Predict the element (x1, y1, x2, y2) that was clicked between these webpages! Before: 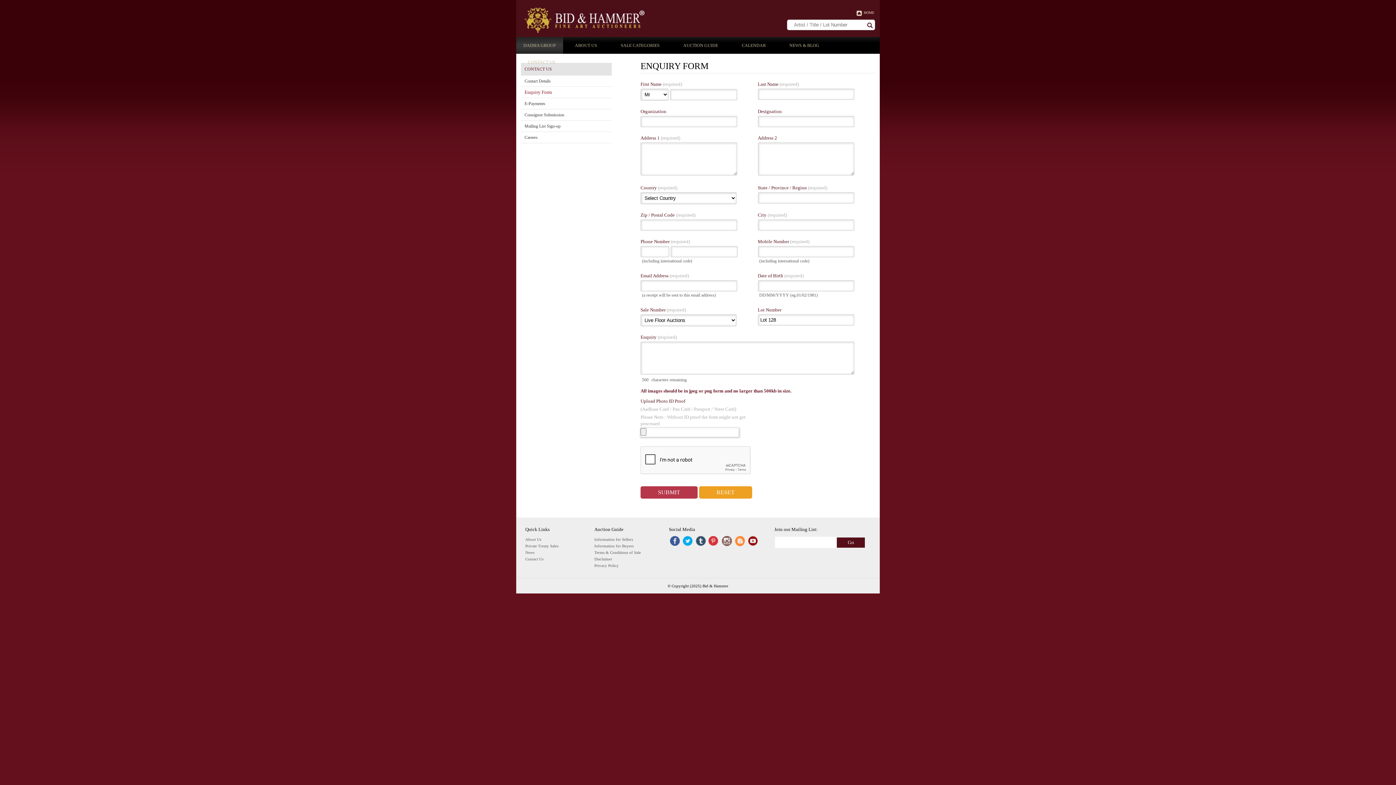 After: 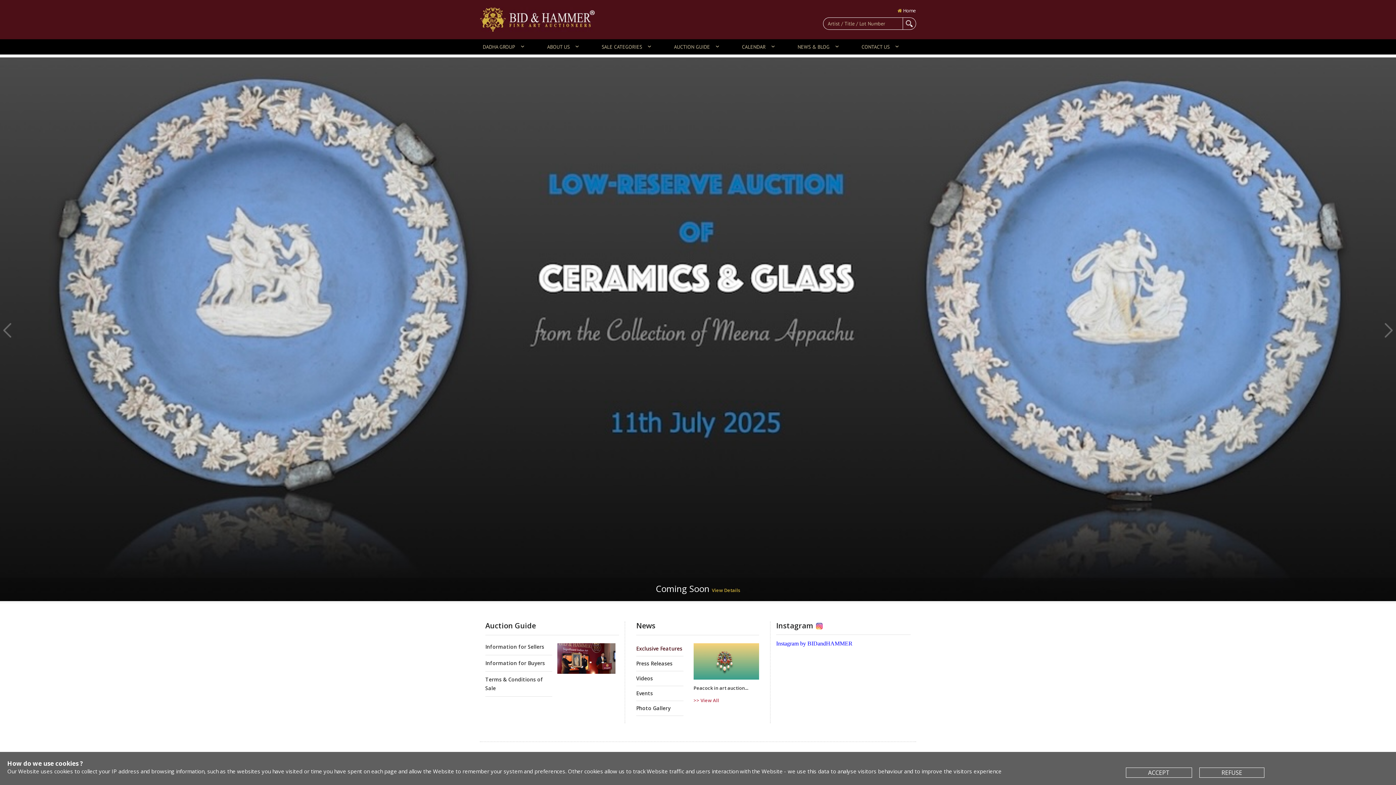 Action: bbox: (520, 4, 647, 34) label:  